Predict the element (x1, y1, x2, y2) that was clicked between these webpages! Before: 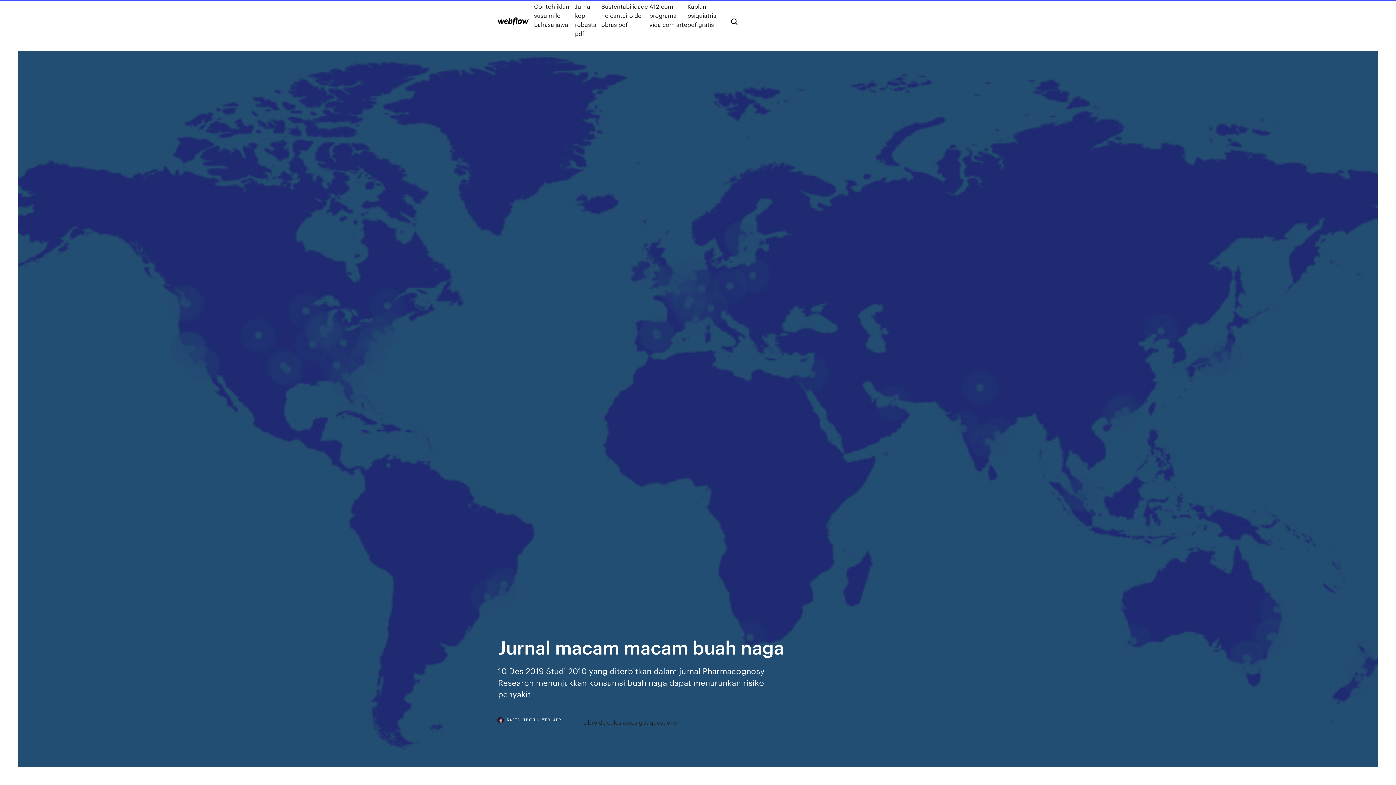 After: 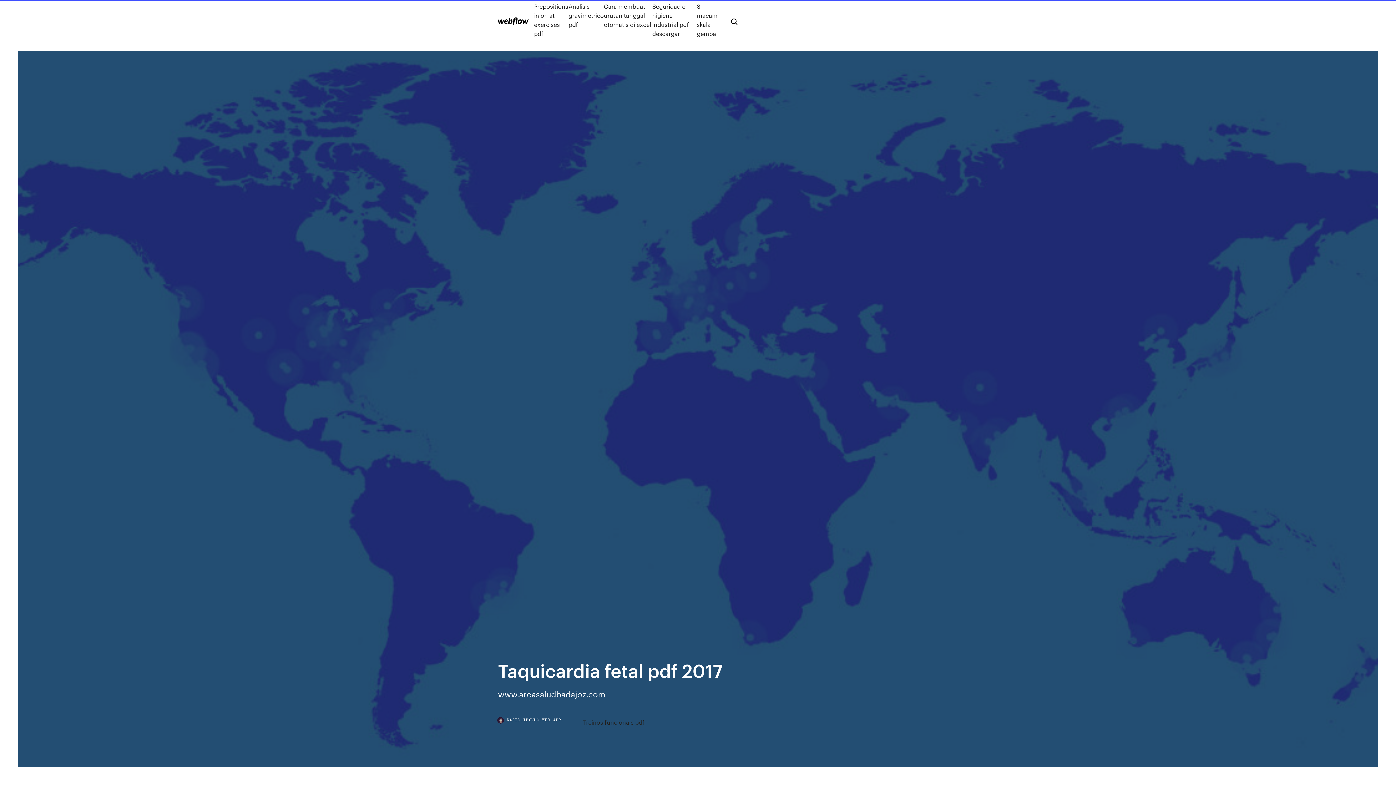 Action: bbox: (498, 17, 528, 25)